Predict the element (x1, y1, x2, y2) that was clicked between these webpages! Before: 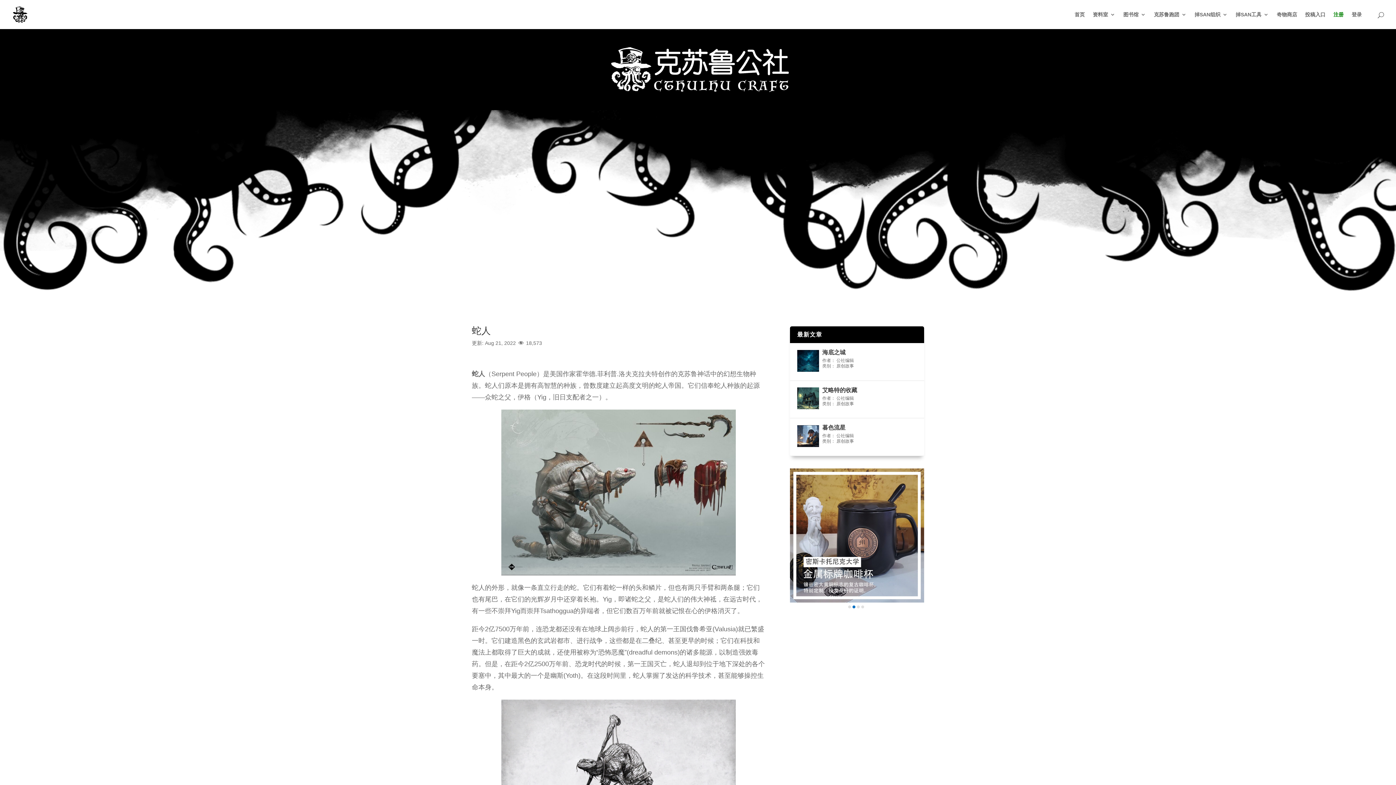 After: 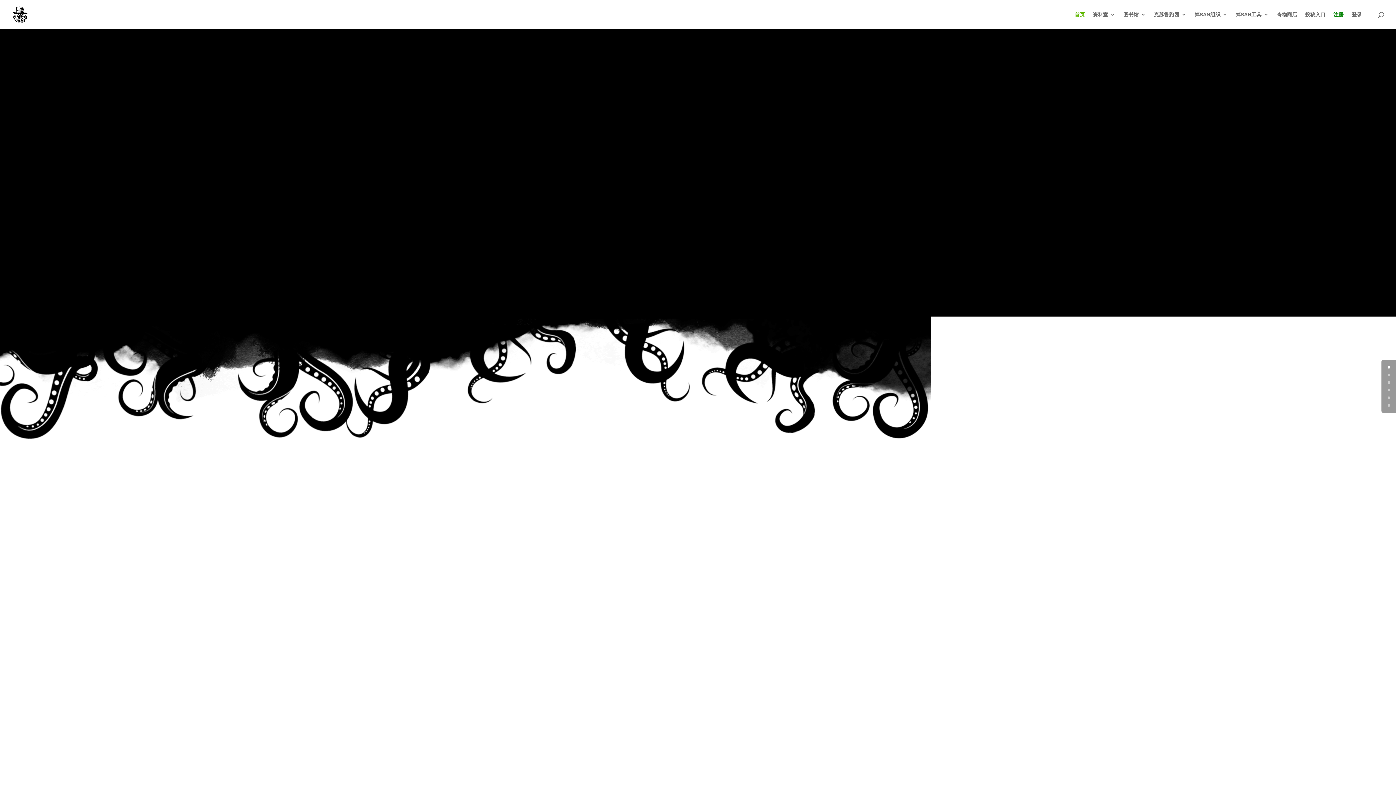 Action: bbox: (12, 11, 28, 16)